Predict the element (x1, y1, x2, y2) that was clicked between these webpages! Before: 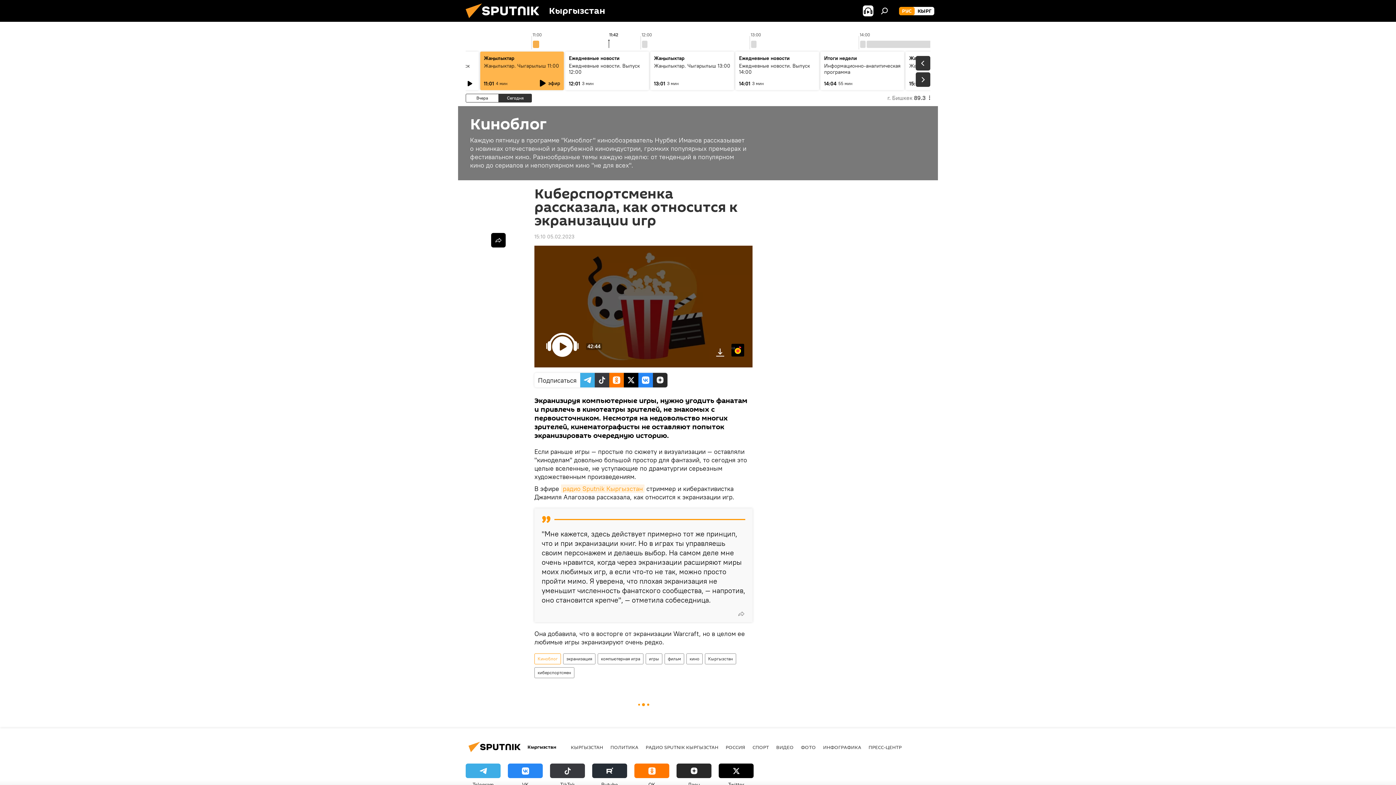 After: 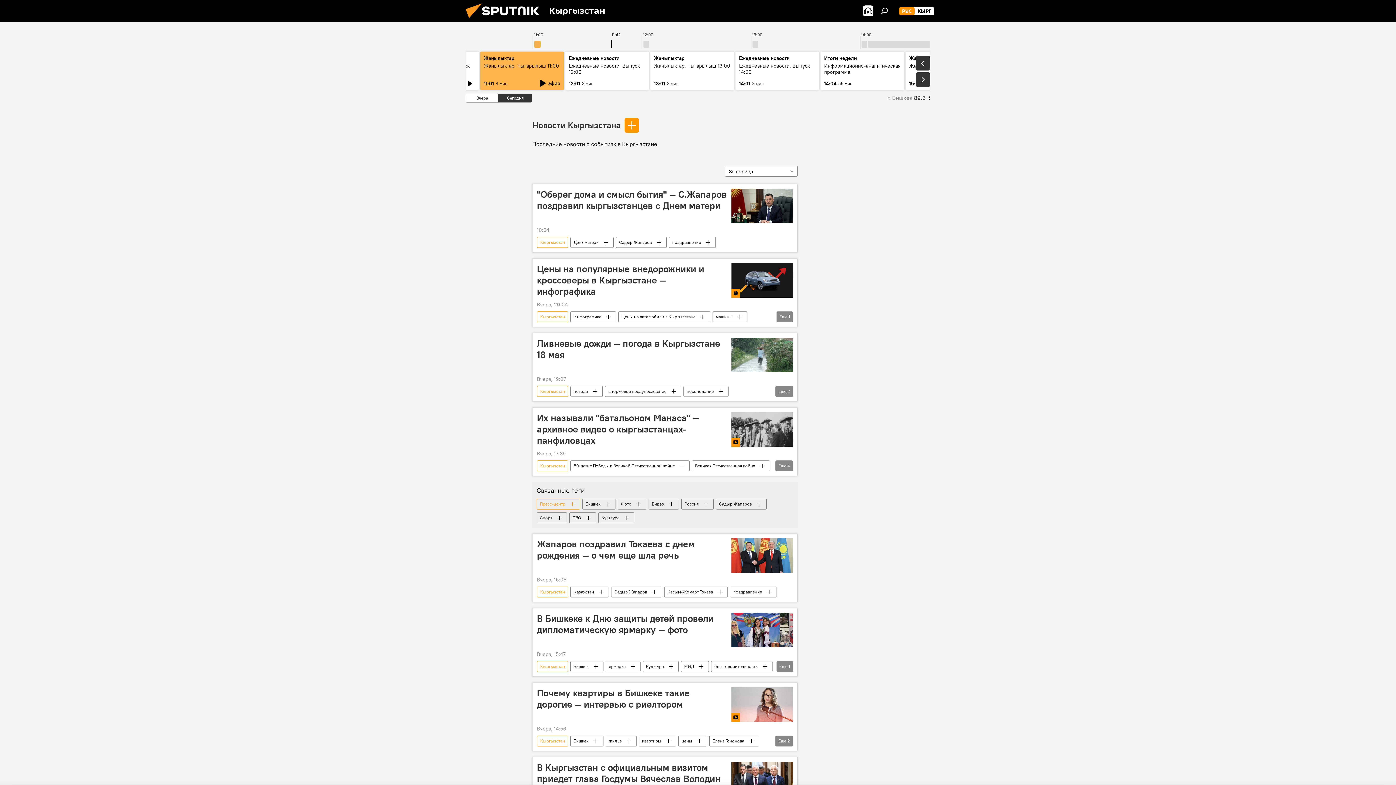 Action: bbox: (570, 744, 603, 750) label: КЫРГЫЗСТАН